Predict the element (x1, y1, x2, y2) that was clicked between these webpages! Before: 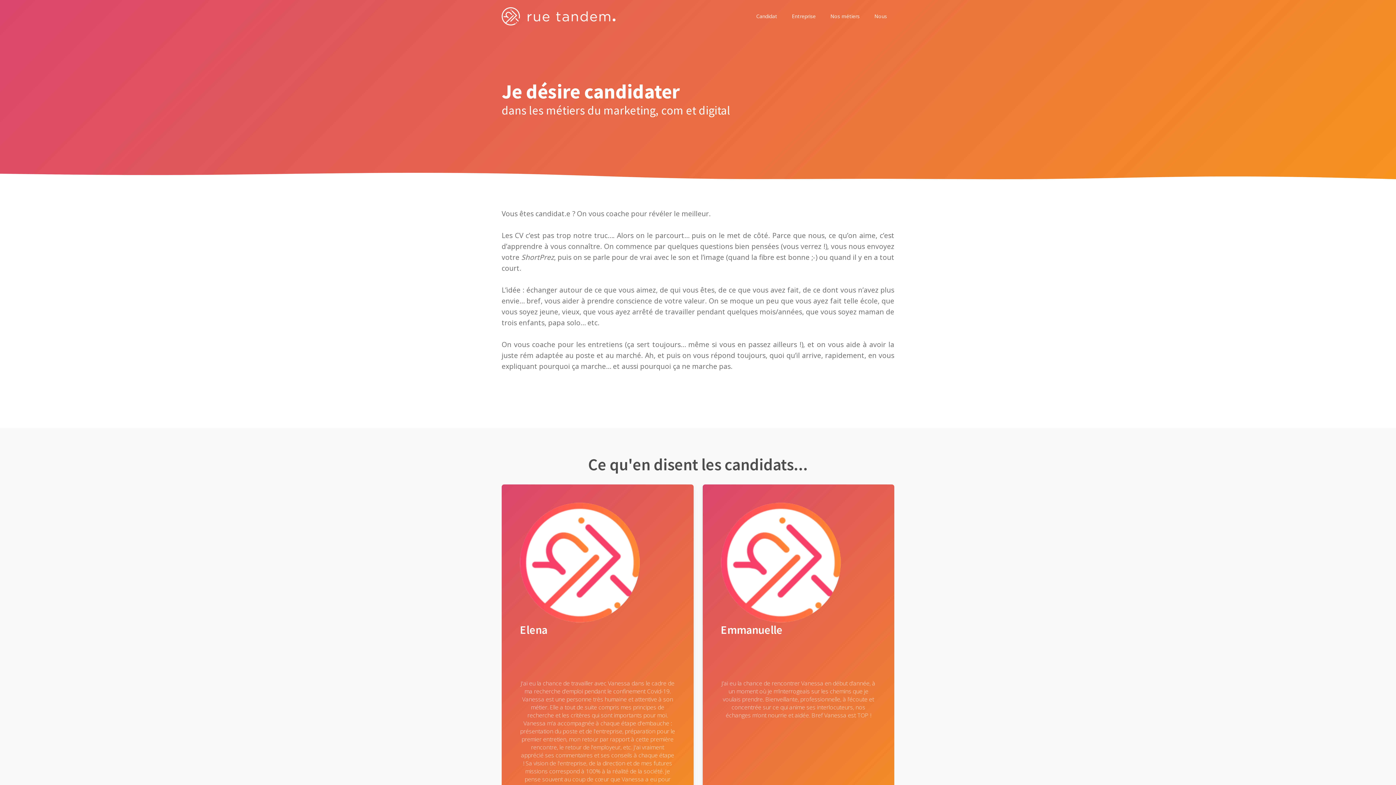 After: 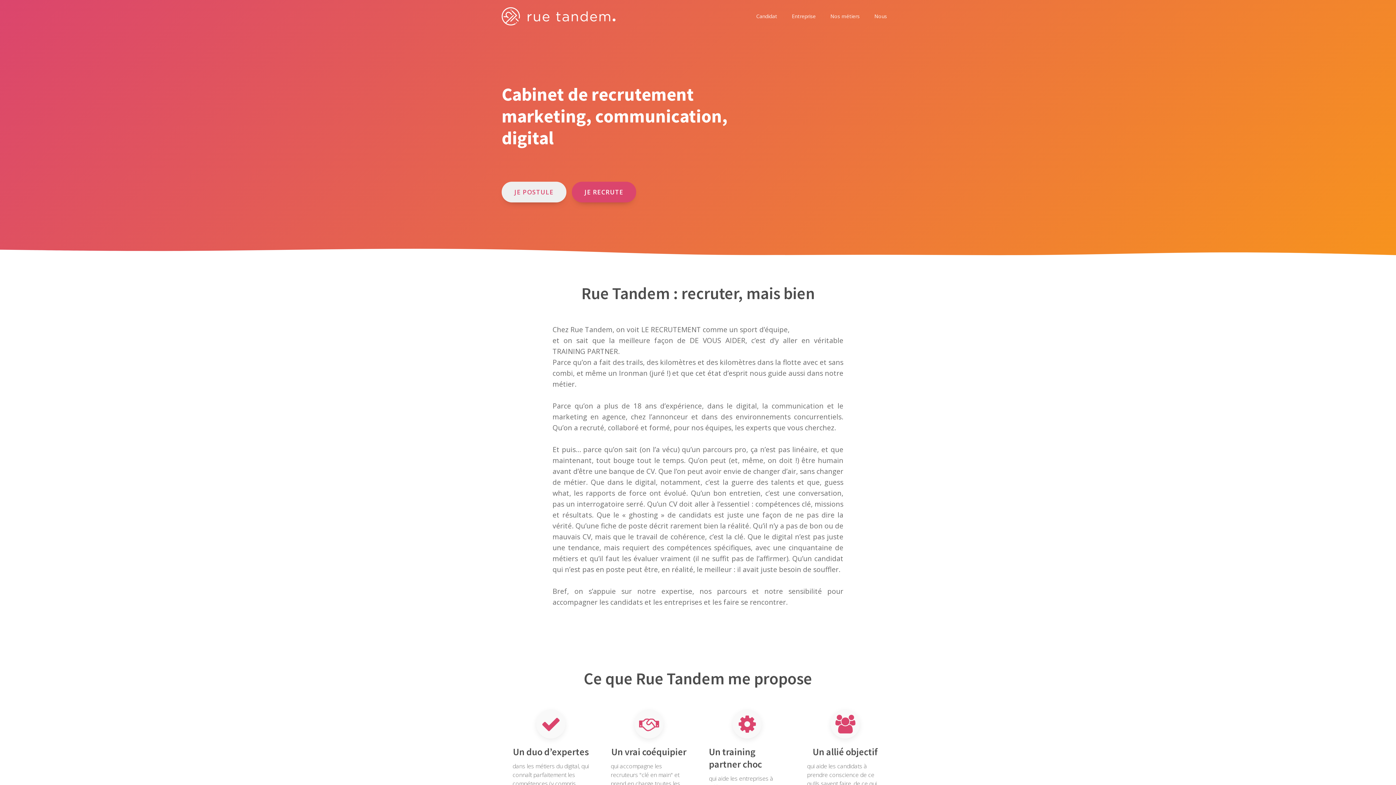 Action: bbox: (501, 7, 615, 25)